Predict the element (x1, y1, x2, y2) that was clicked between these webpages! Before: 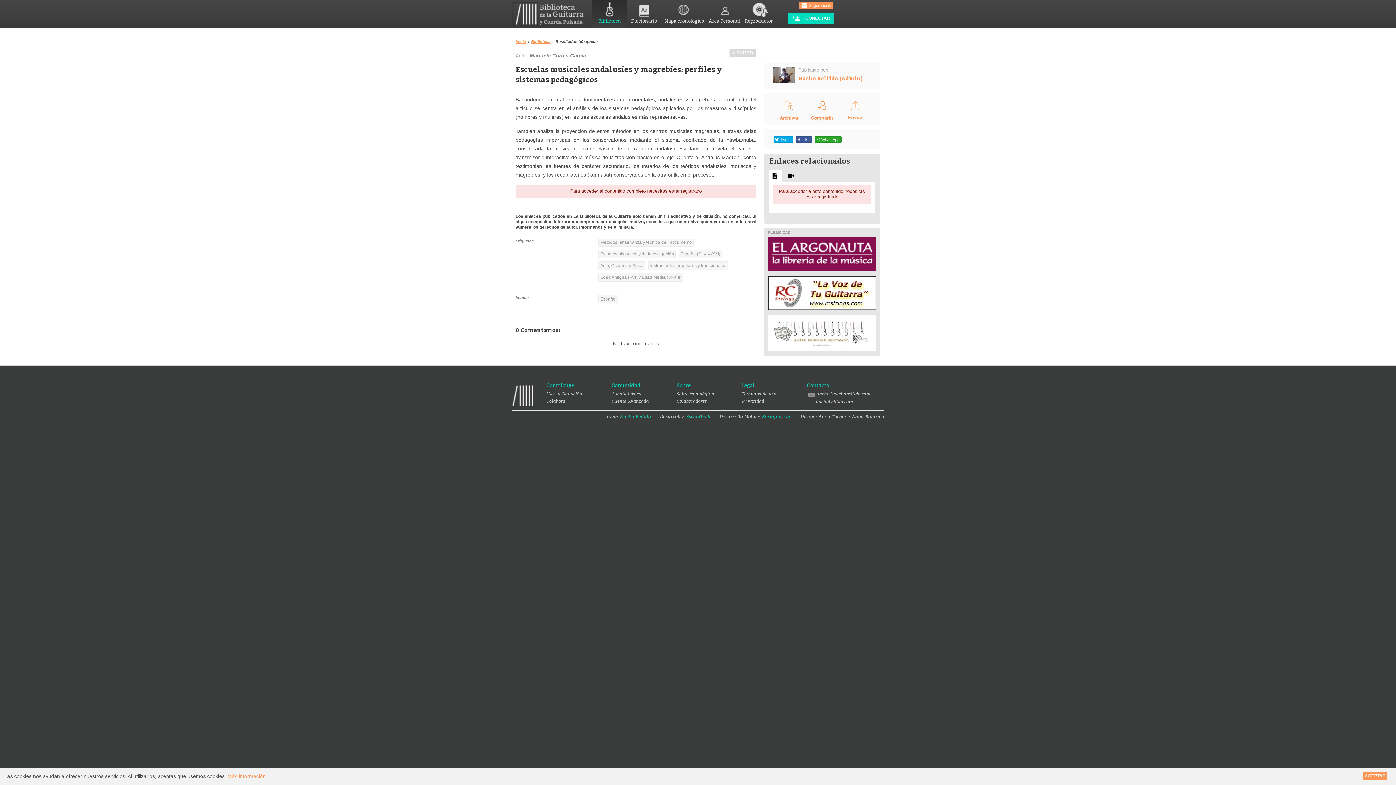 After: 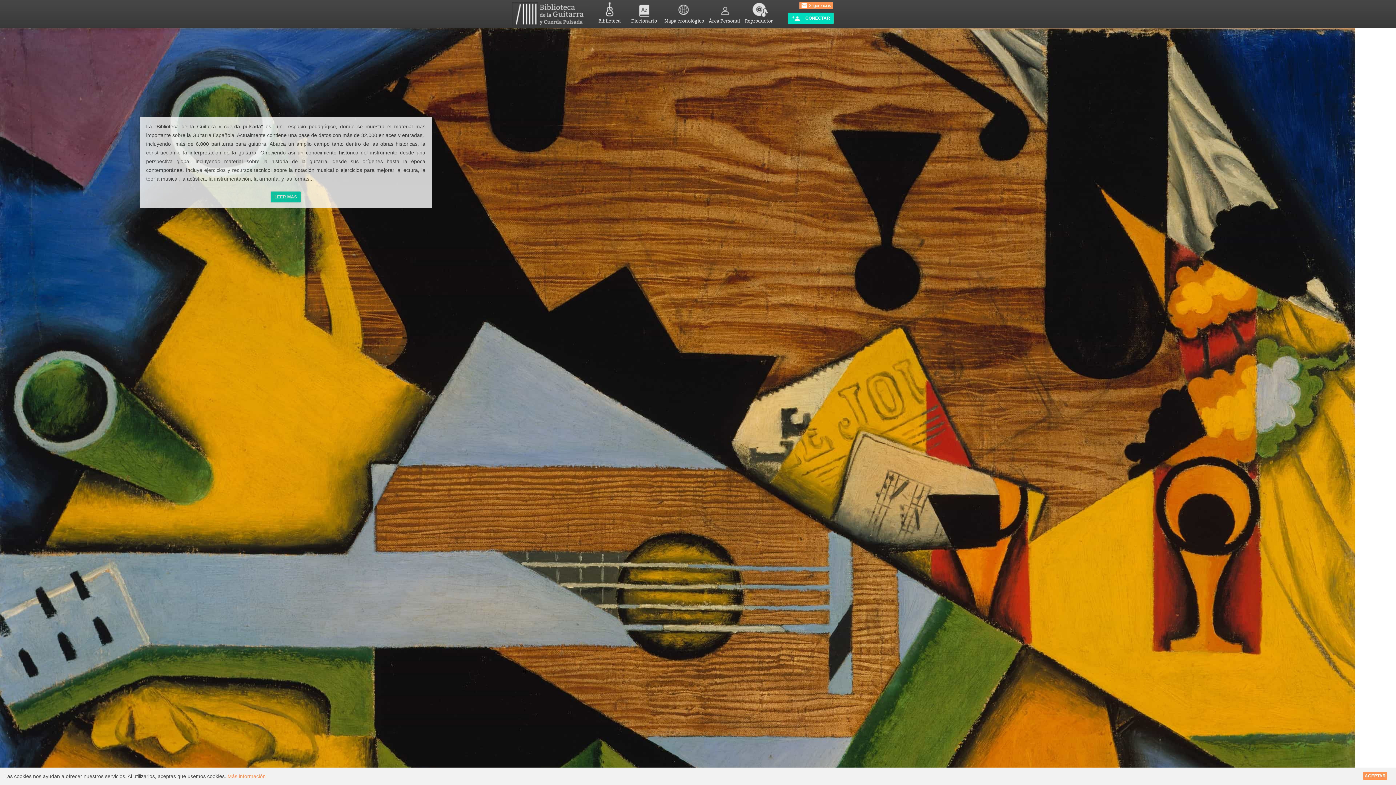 Action: bbox: (512, 1, 589, 26) label: Biblioteca de la Guitarra y Cuerda Pulsada